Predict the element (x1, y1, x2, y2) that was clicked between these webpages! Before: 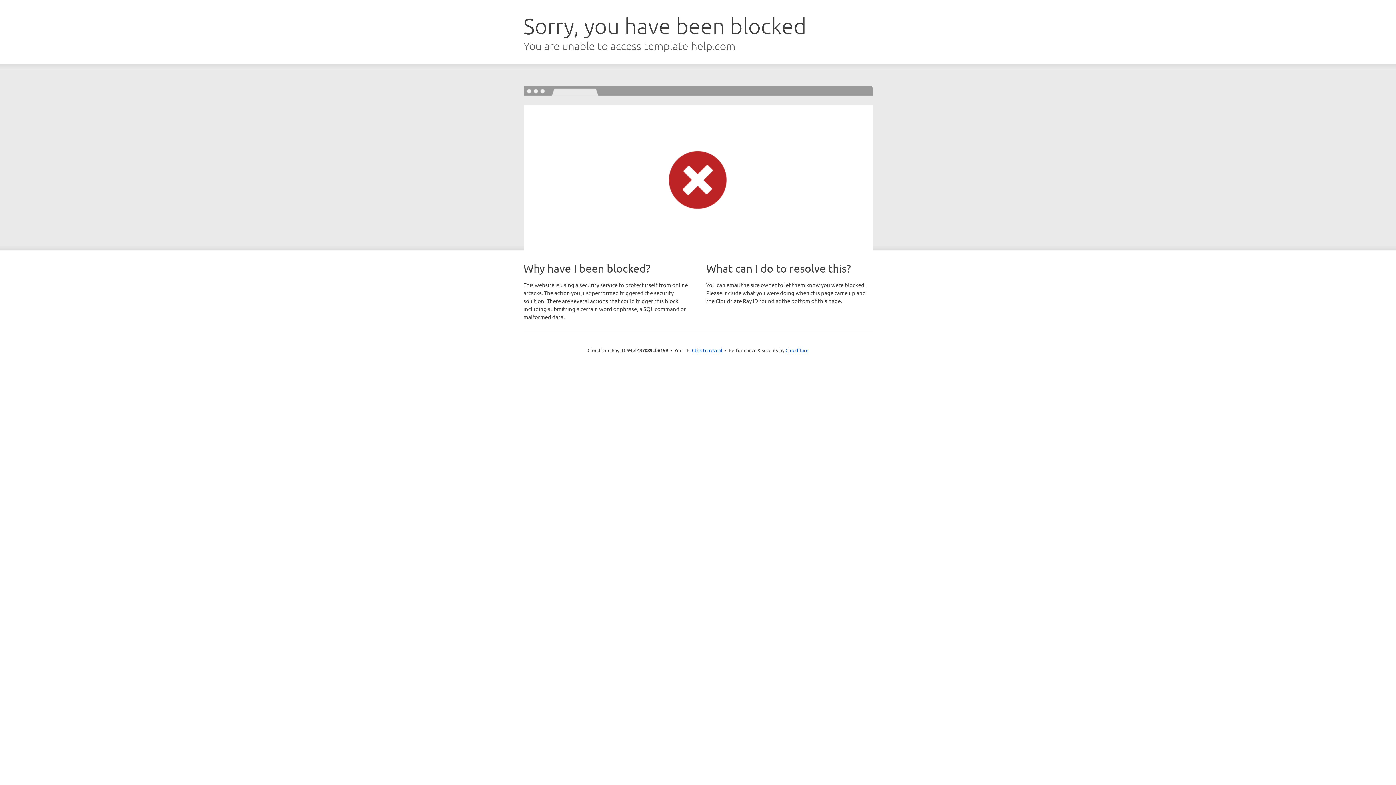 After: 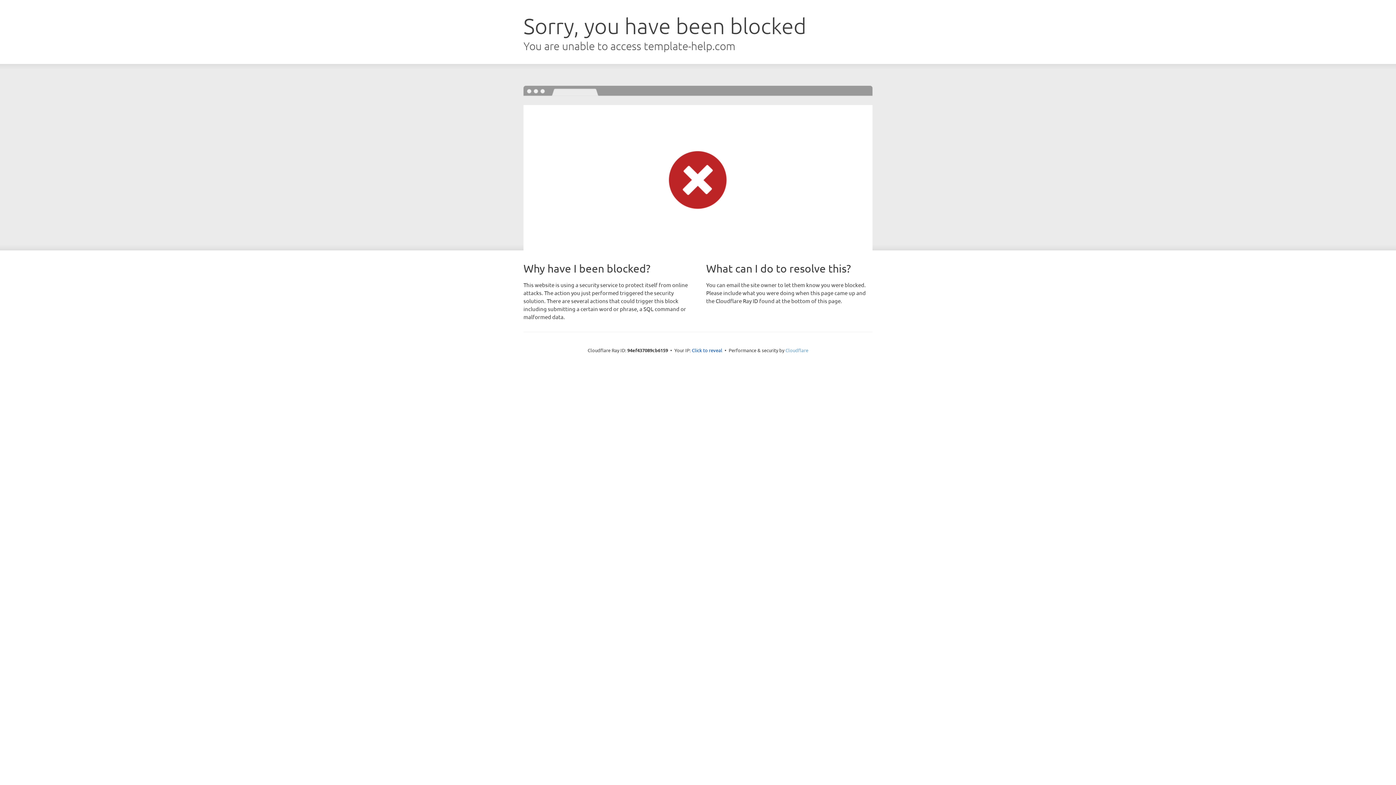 Action: bbox: (785, 347, 808, 353) label: Cloudflare